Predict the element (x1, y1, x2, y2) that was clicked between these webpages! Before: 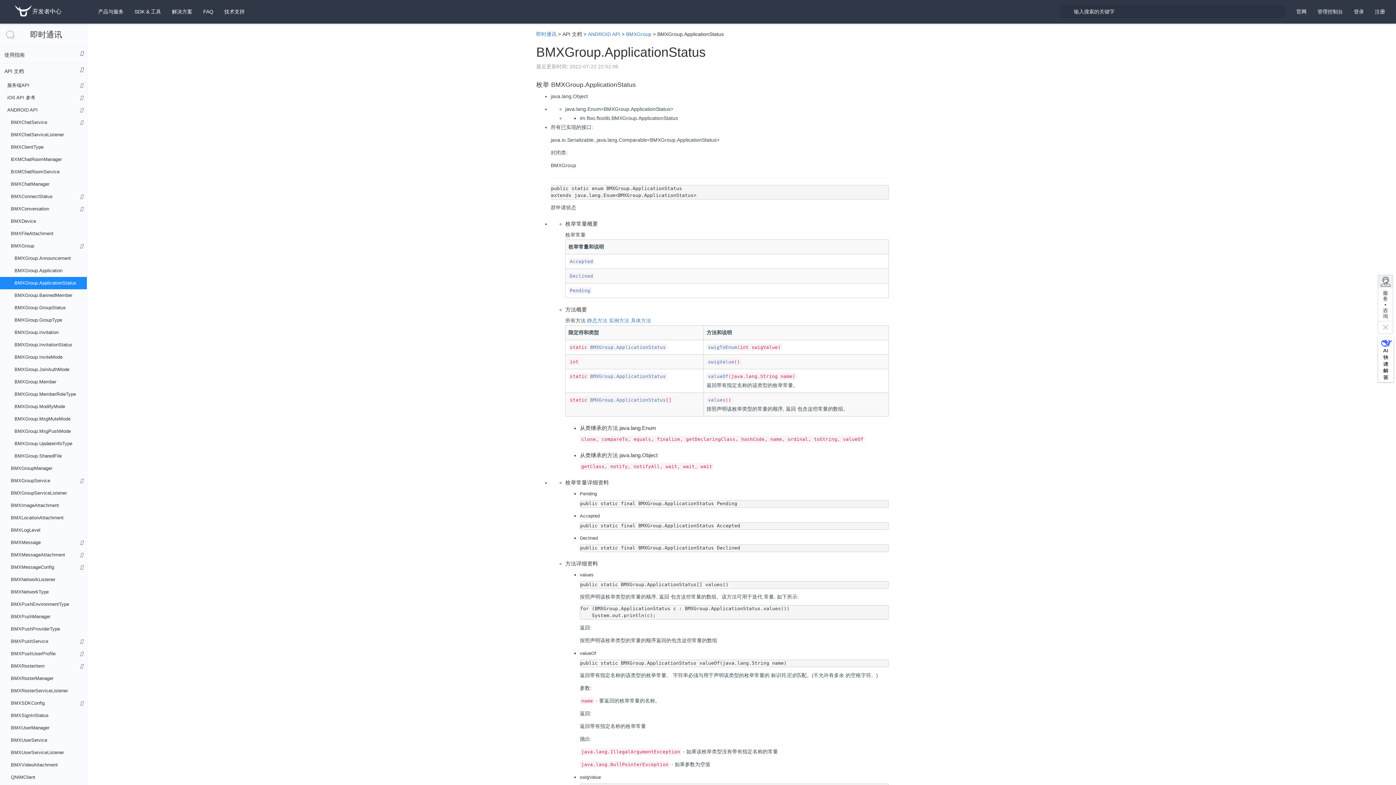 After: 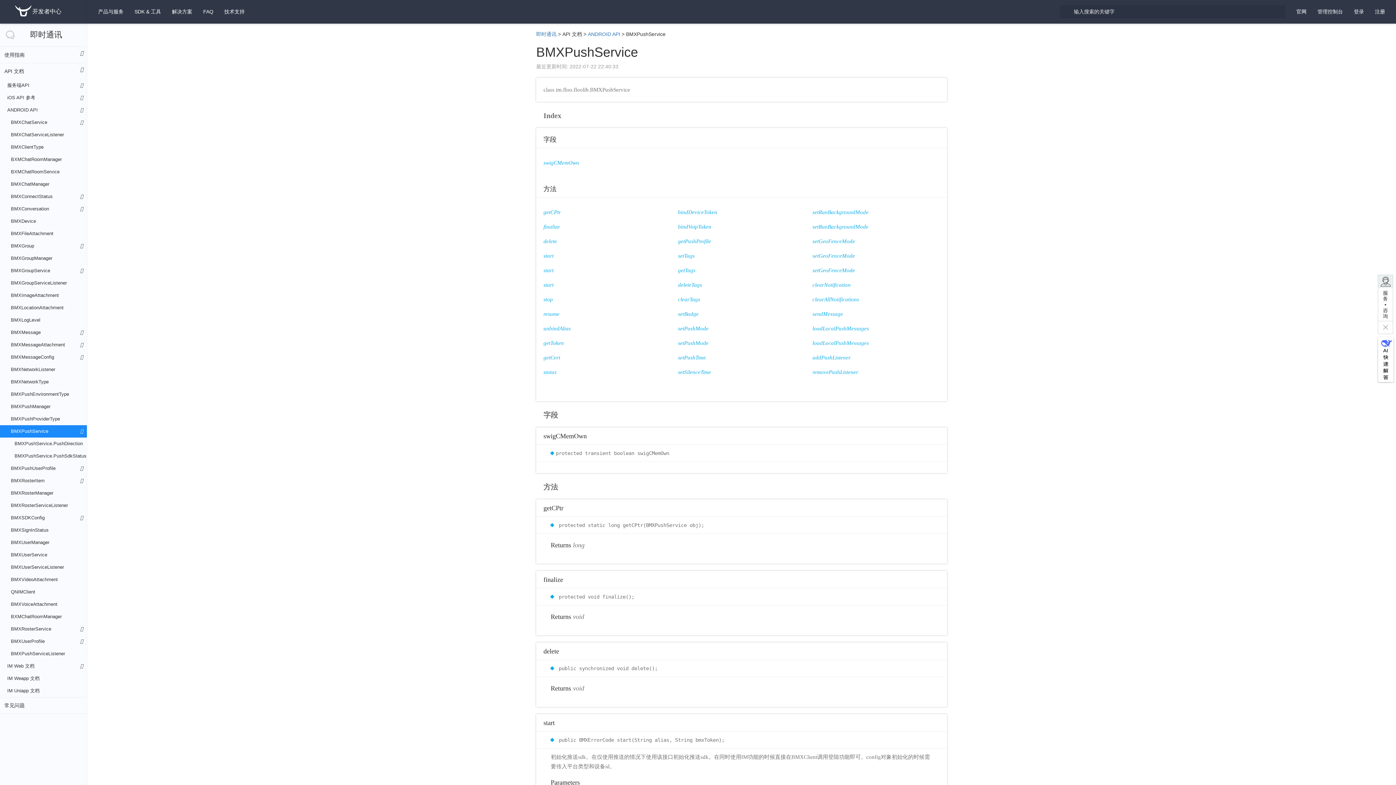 Action: label: BMXPushService bbox: (0, 635, 86, 648)